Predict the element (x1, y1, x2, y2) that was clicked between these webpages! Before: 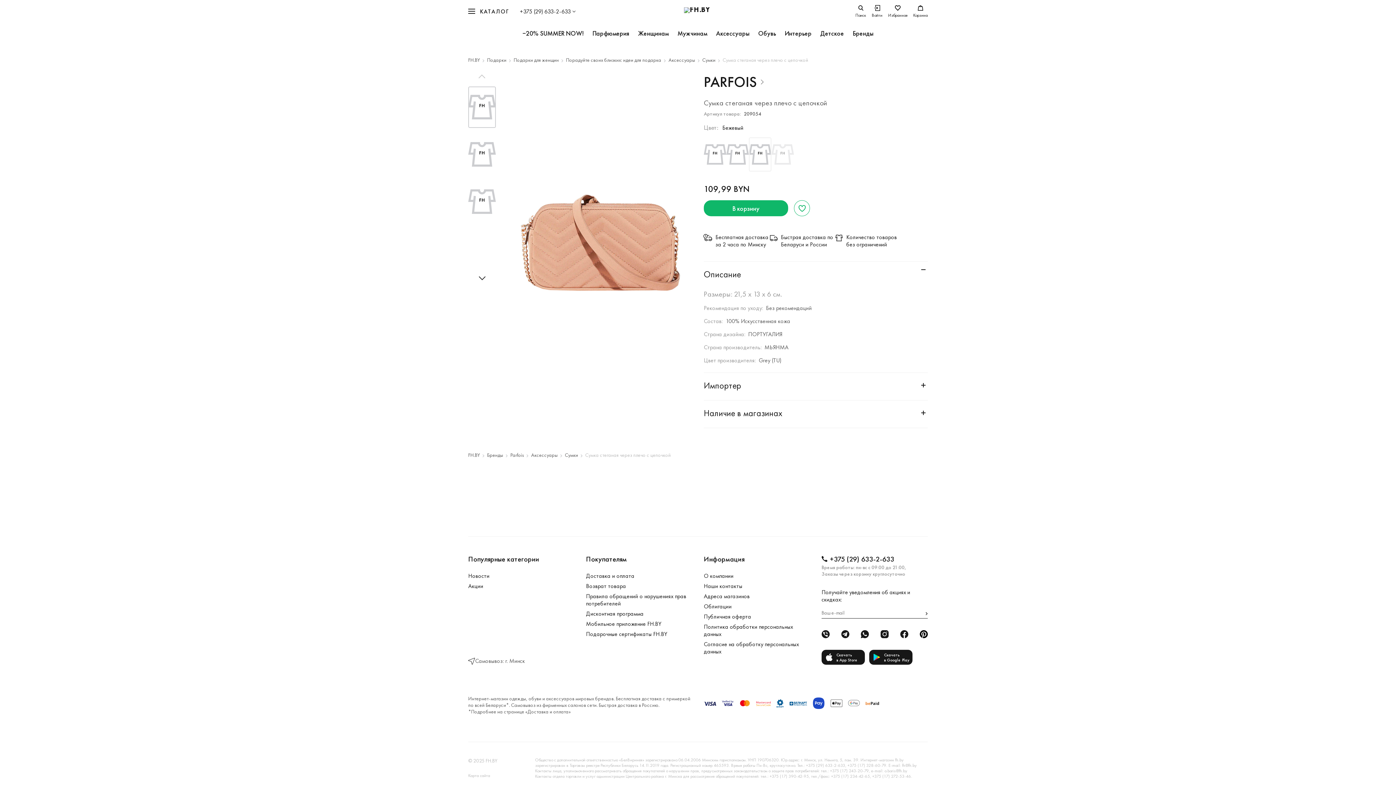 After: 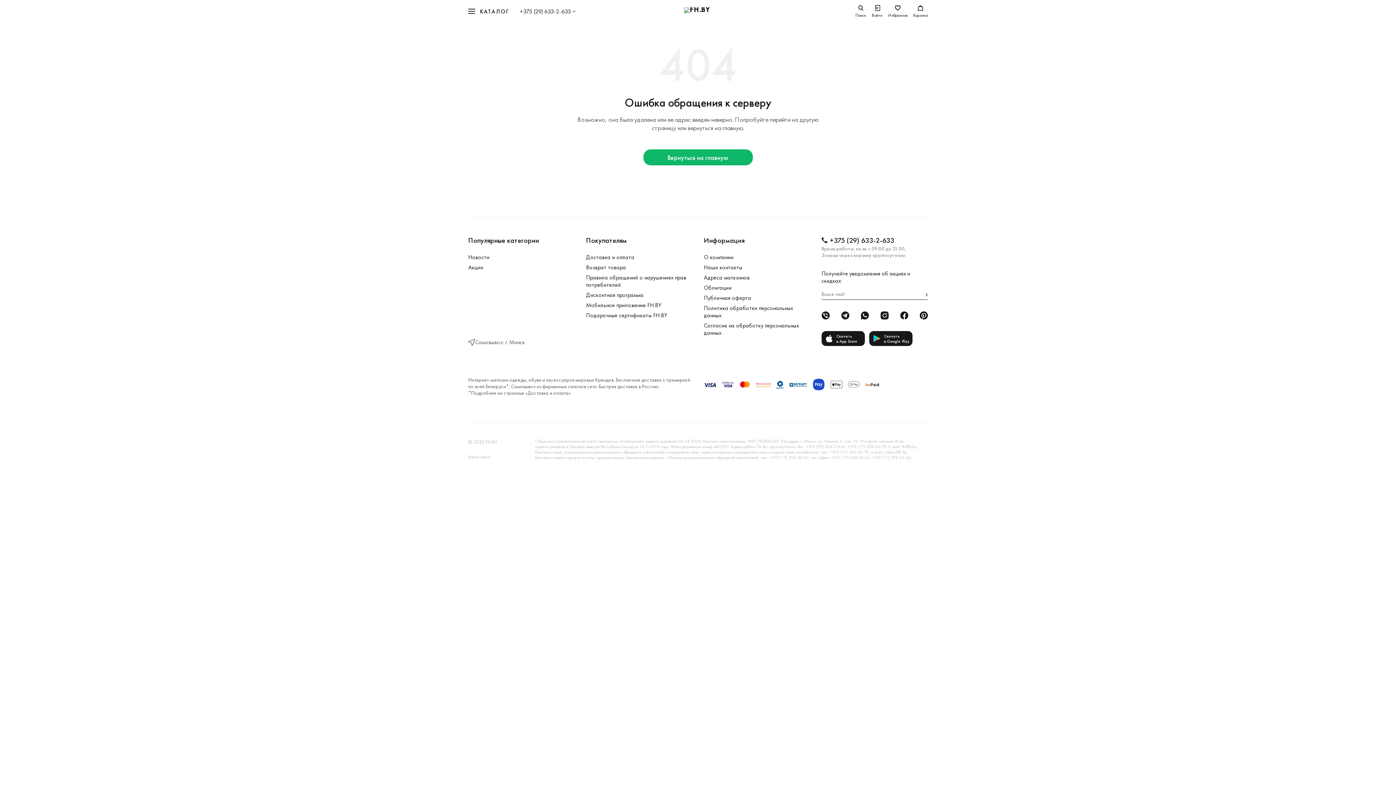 Action: label: Парфюмерия bbox: (588, 22, 634, 44)